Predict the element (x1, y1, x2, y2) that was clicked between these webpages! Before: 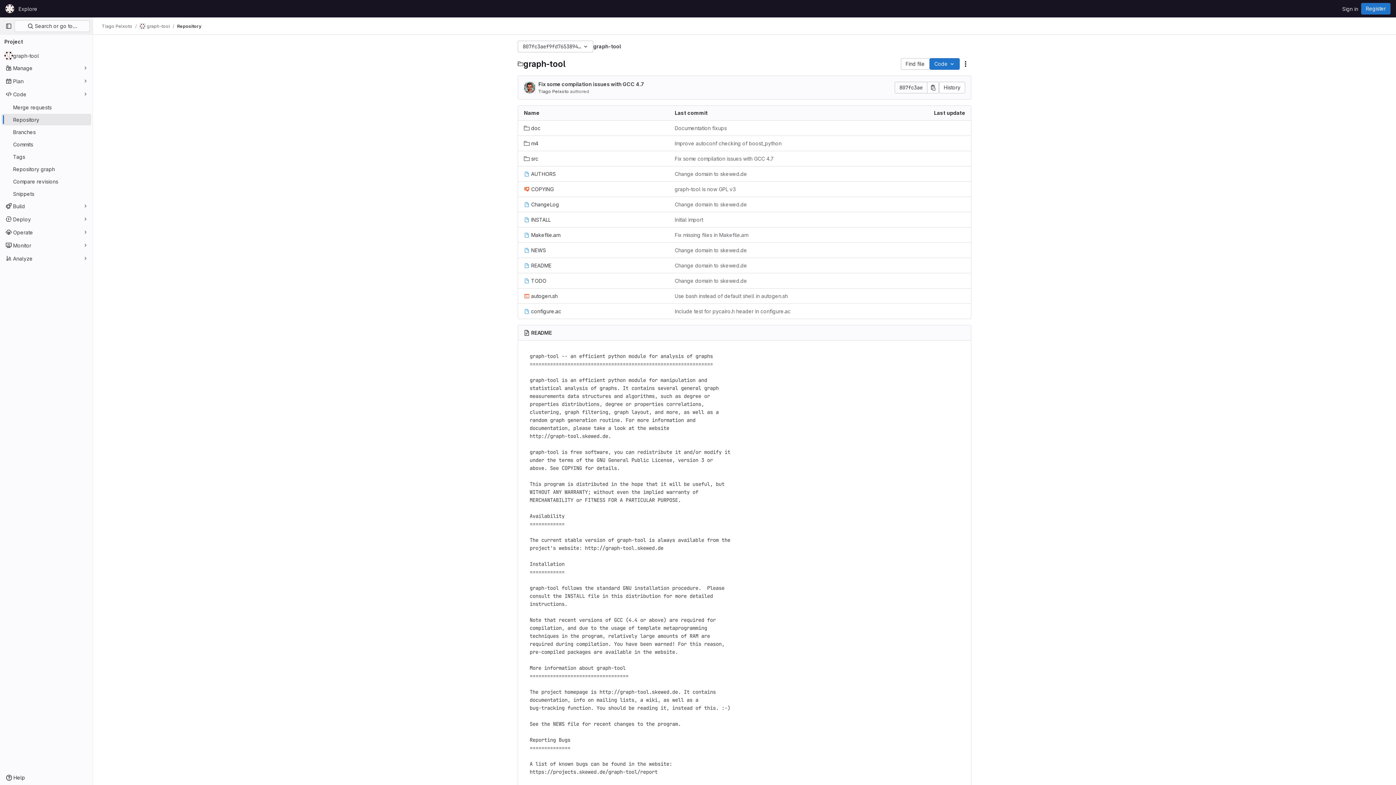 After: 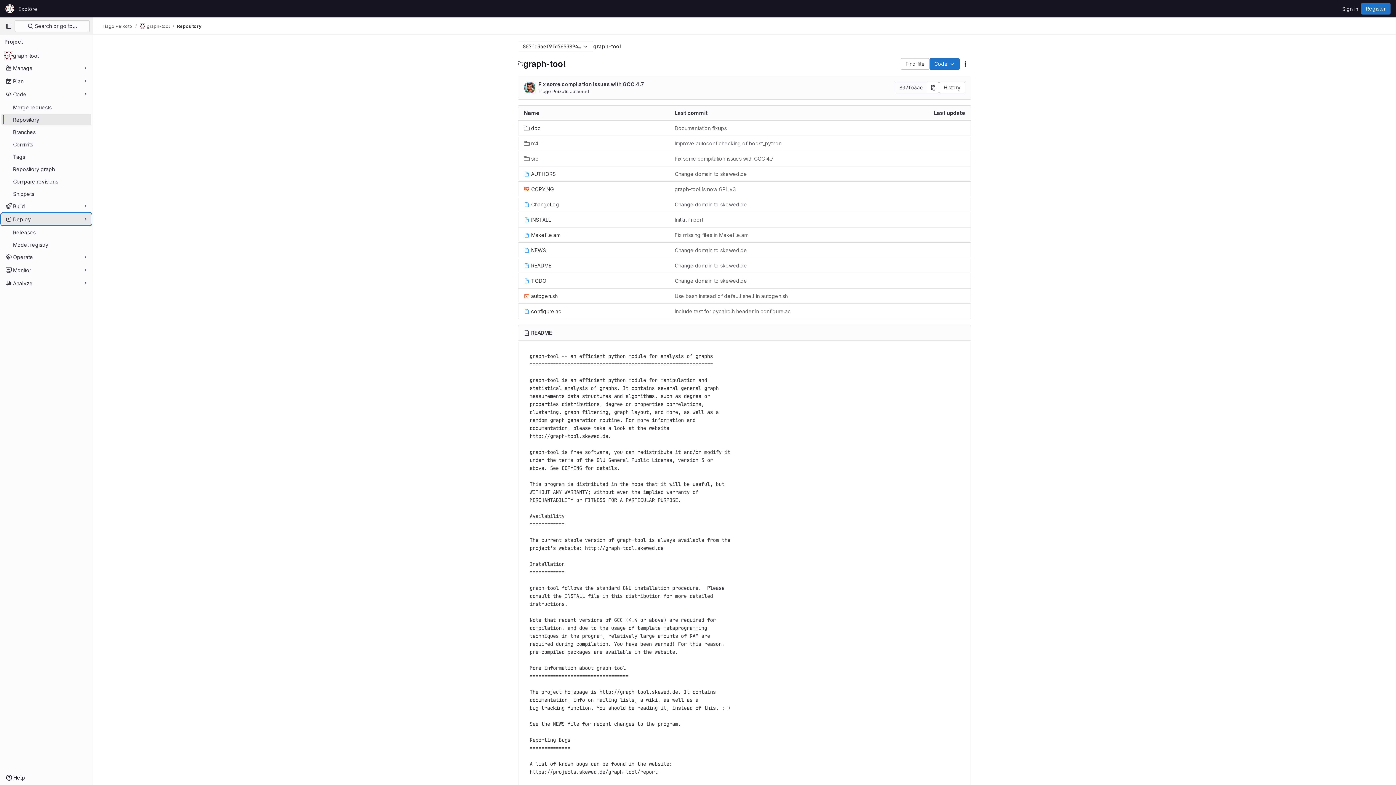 Action: bbox: (1, 213, 91, 225) label: Deploy